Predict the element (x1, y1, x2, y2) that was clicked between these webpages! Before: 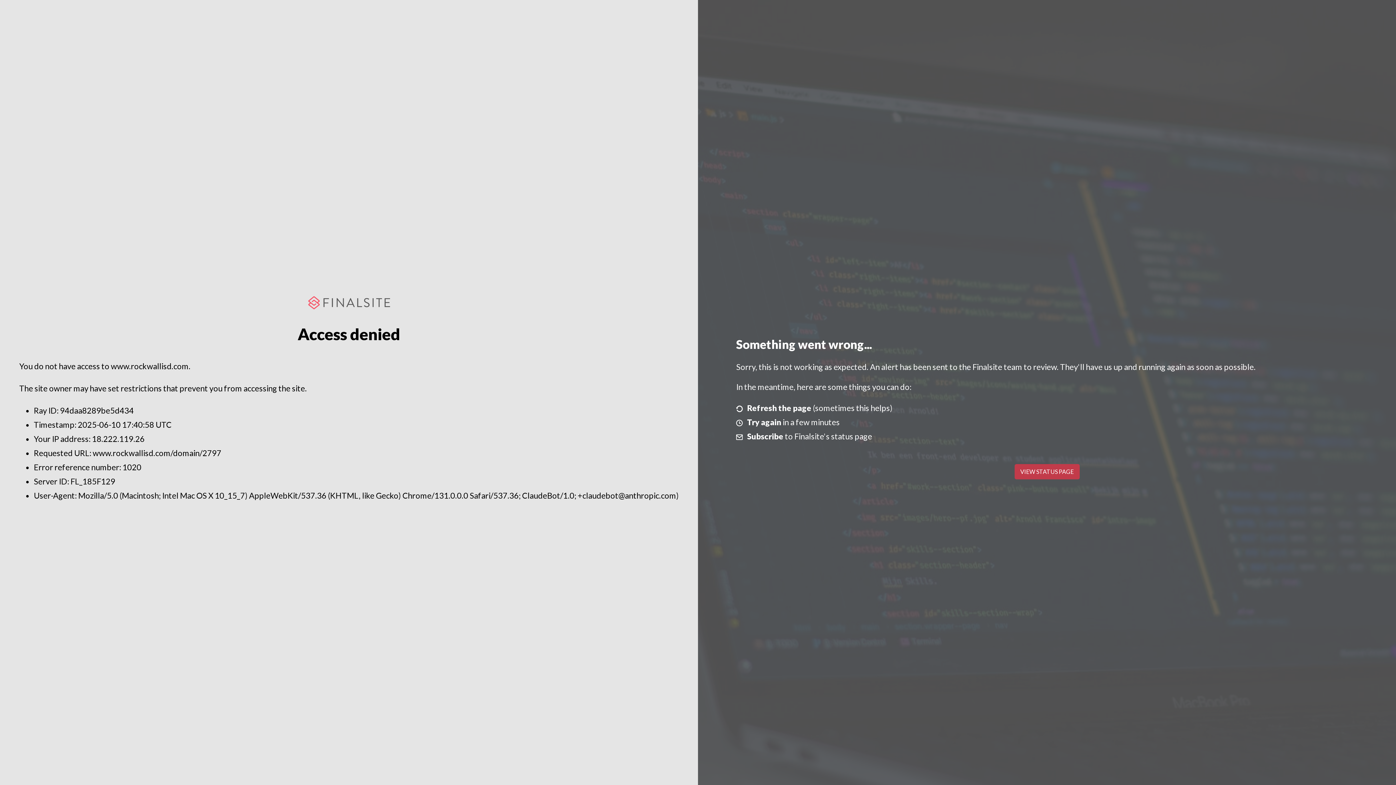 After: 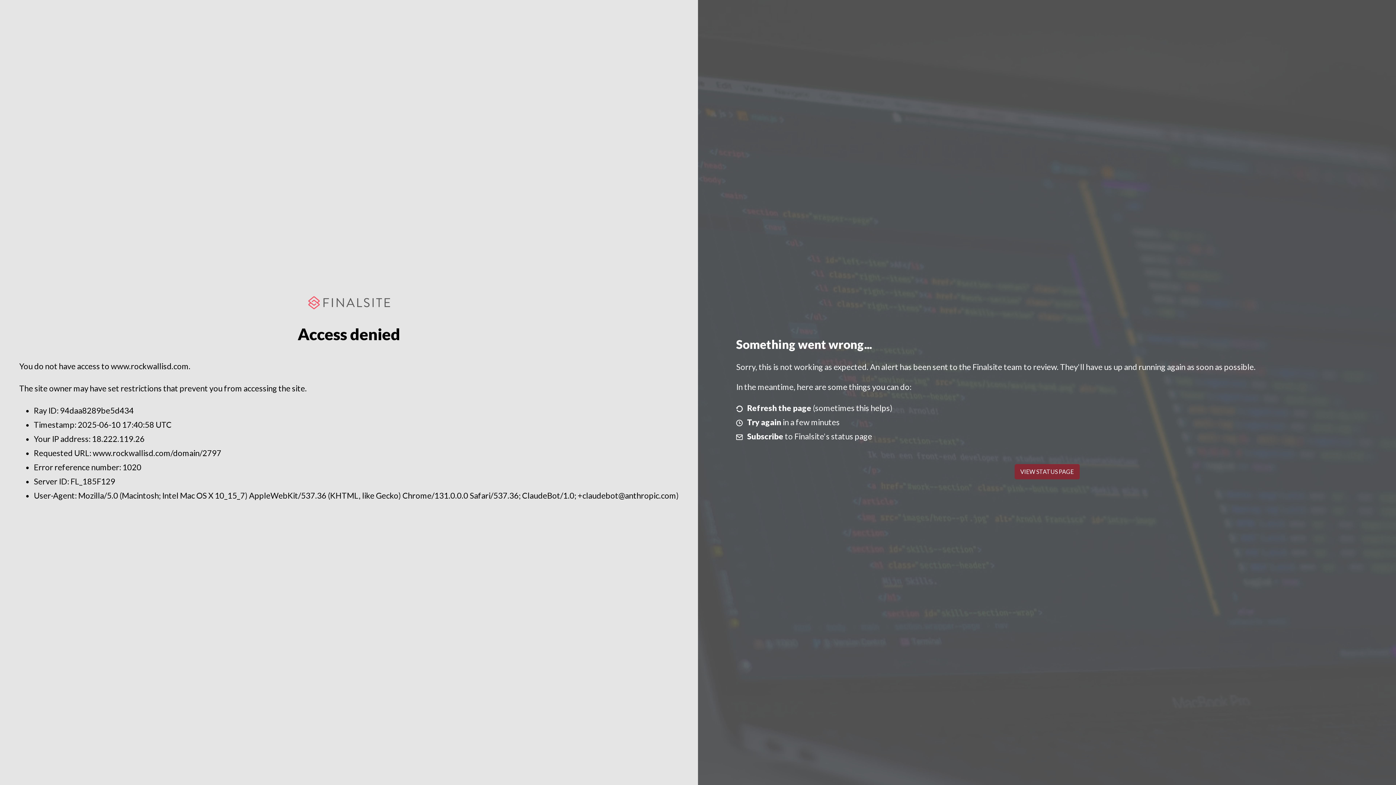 Action: label: VIEW STATUS PAGE bbox: (1014, 464, 1079, 479)